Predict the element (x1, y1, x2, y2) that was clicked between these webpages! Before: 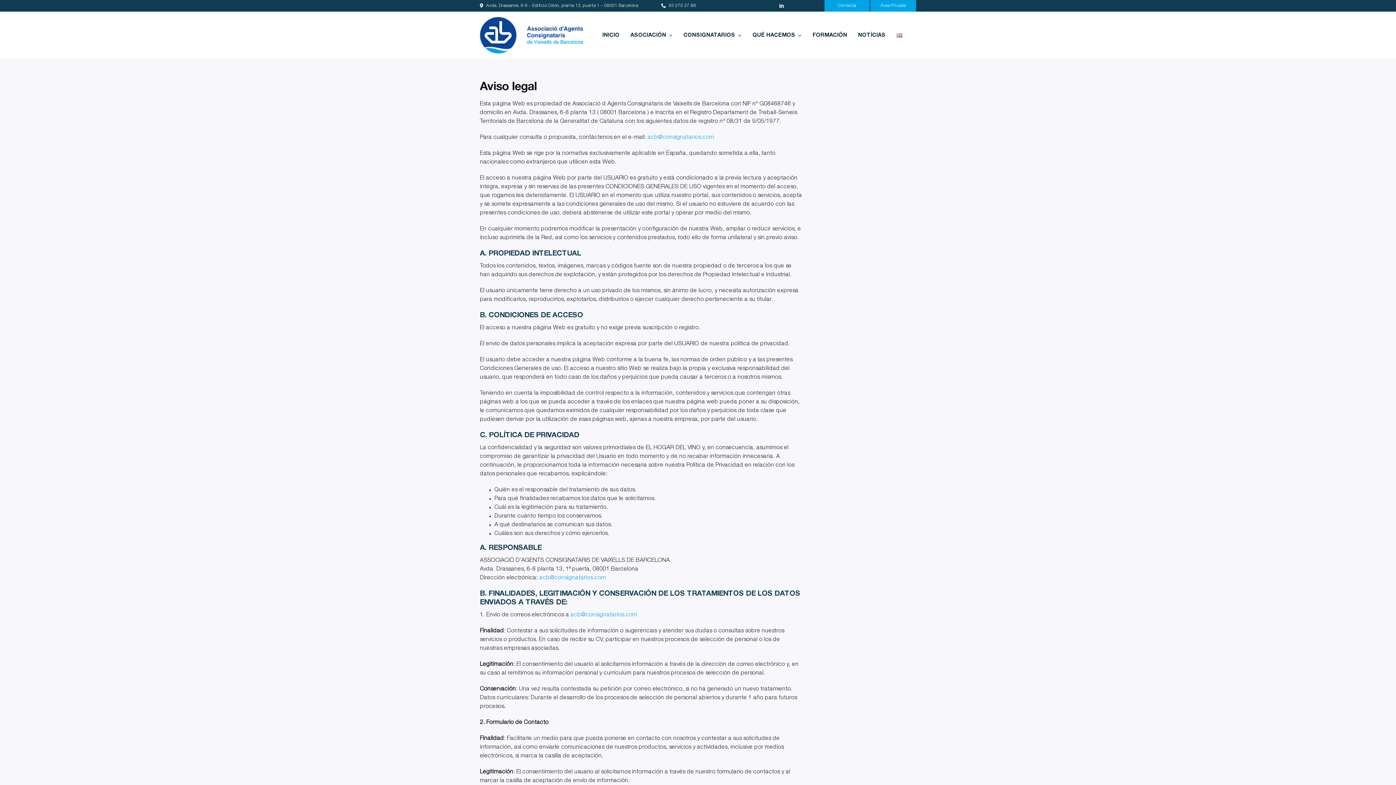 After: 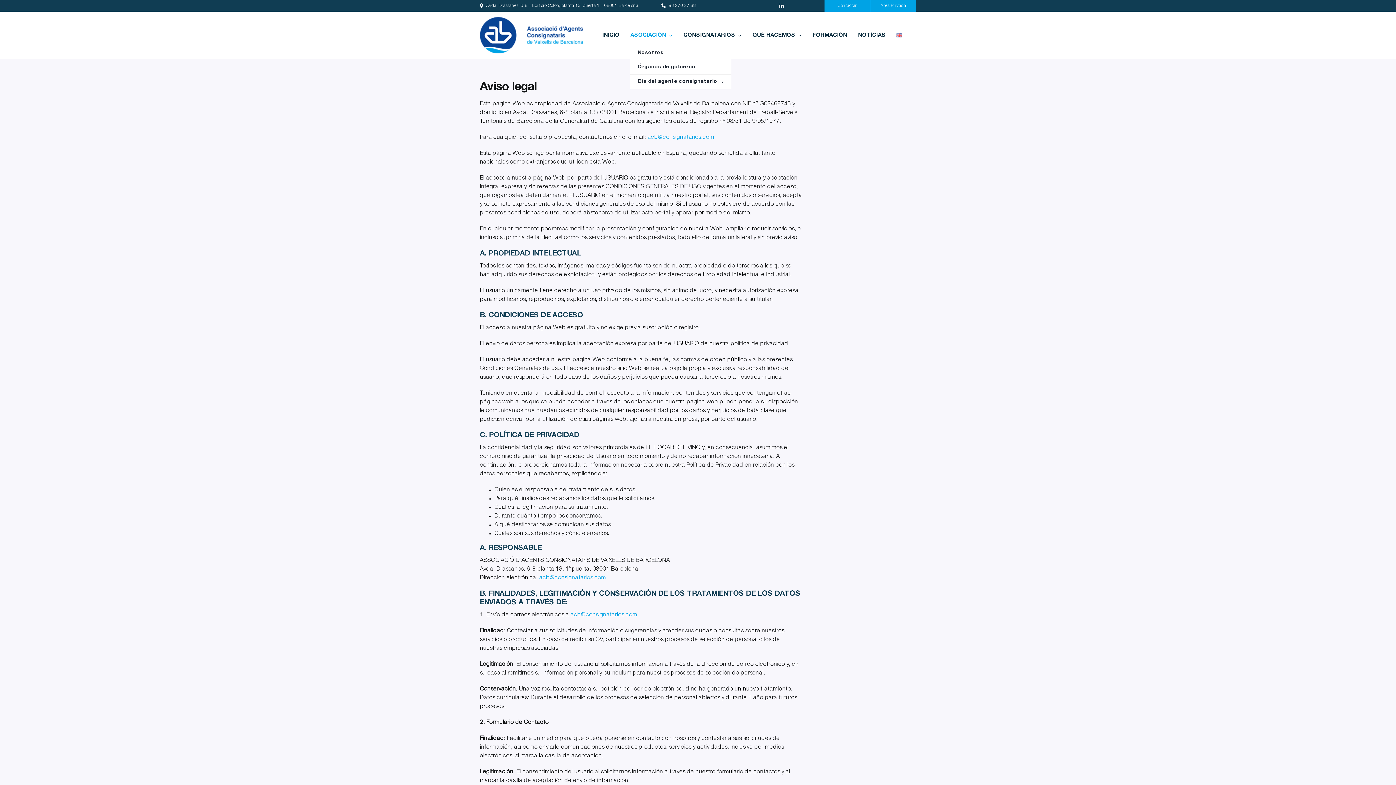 Action: label: ASOCIACIÓN bbox: (630, 24, 672, 46)